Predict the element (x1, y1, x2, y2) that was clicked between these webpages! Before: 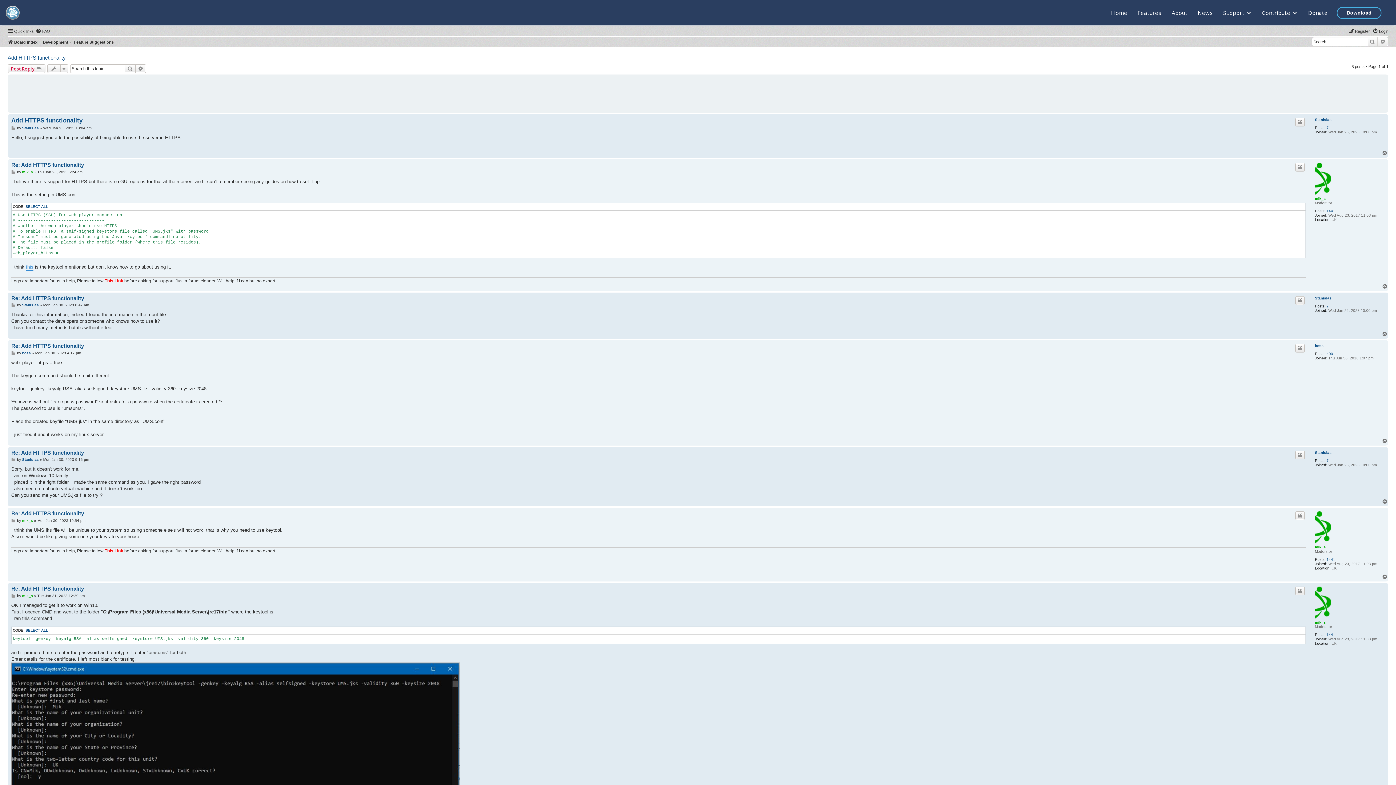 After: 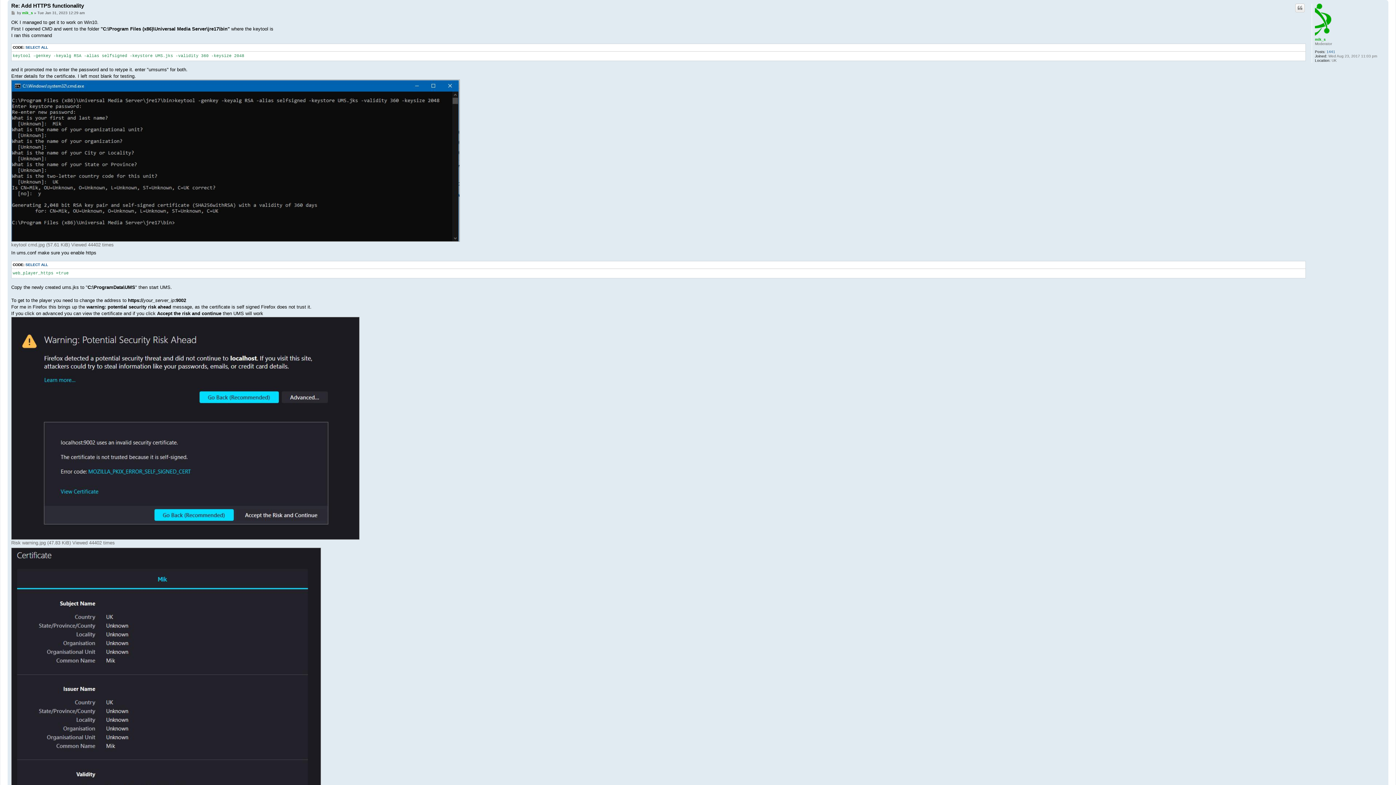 Action: bbox: (11, 594, 15, 598) label: Post